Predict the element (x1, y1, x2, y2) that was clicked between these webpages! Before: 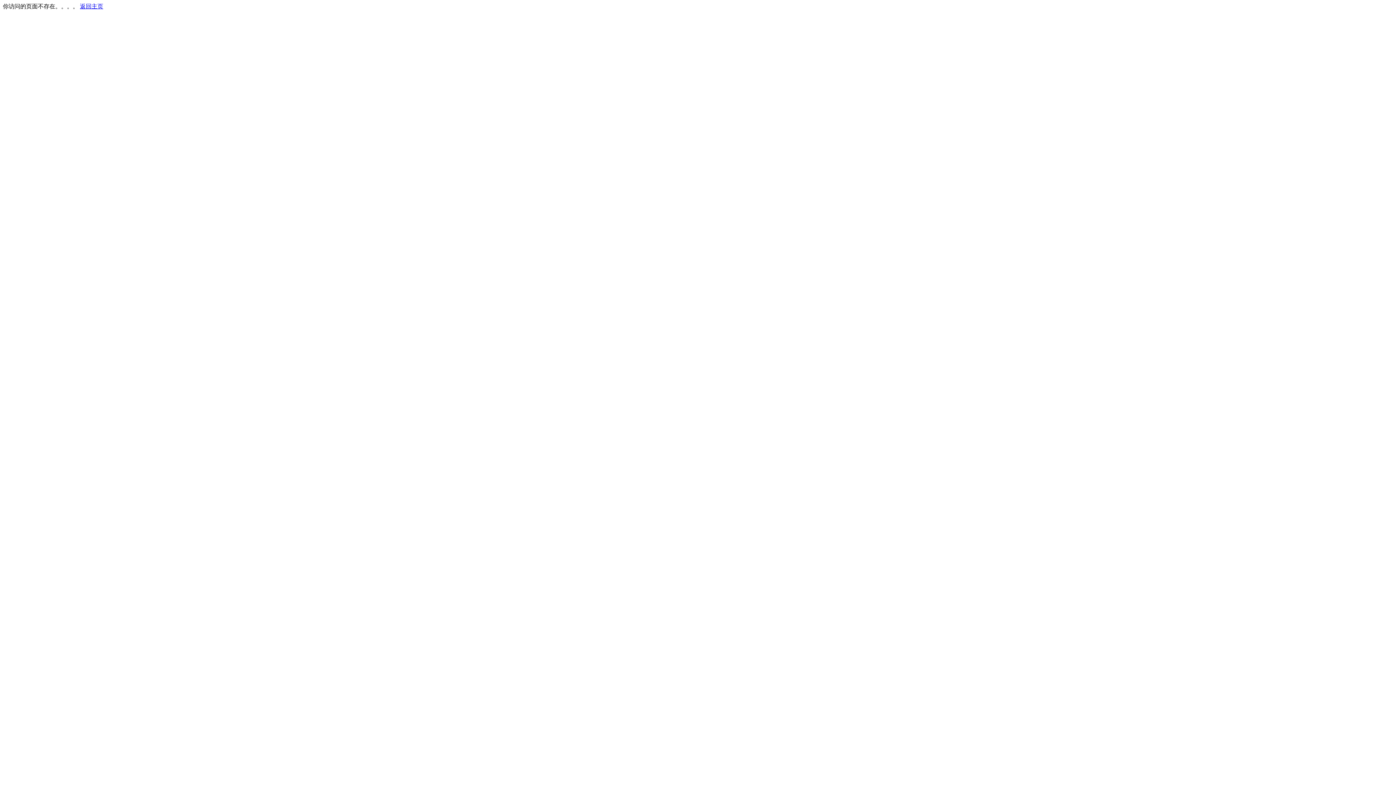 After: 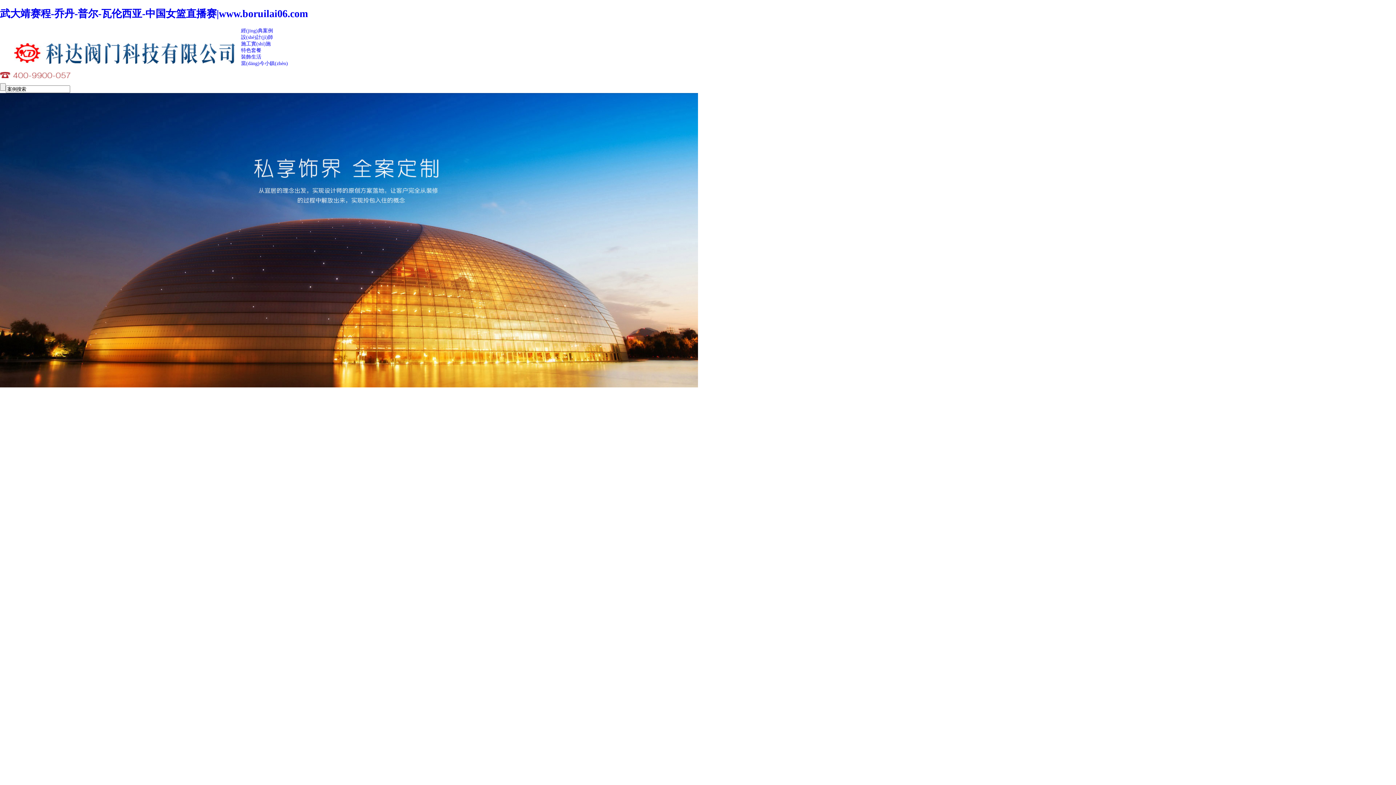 Action: bbox: (80, 3, 103, 9) label: 返回主页